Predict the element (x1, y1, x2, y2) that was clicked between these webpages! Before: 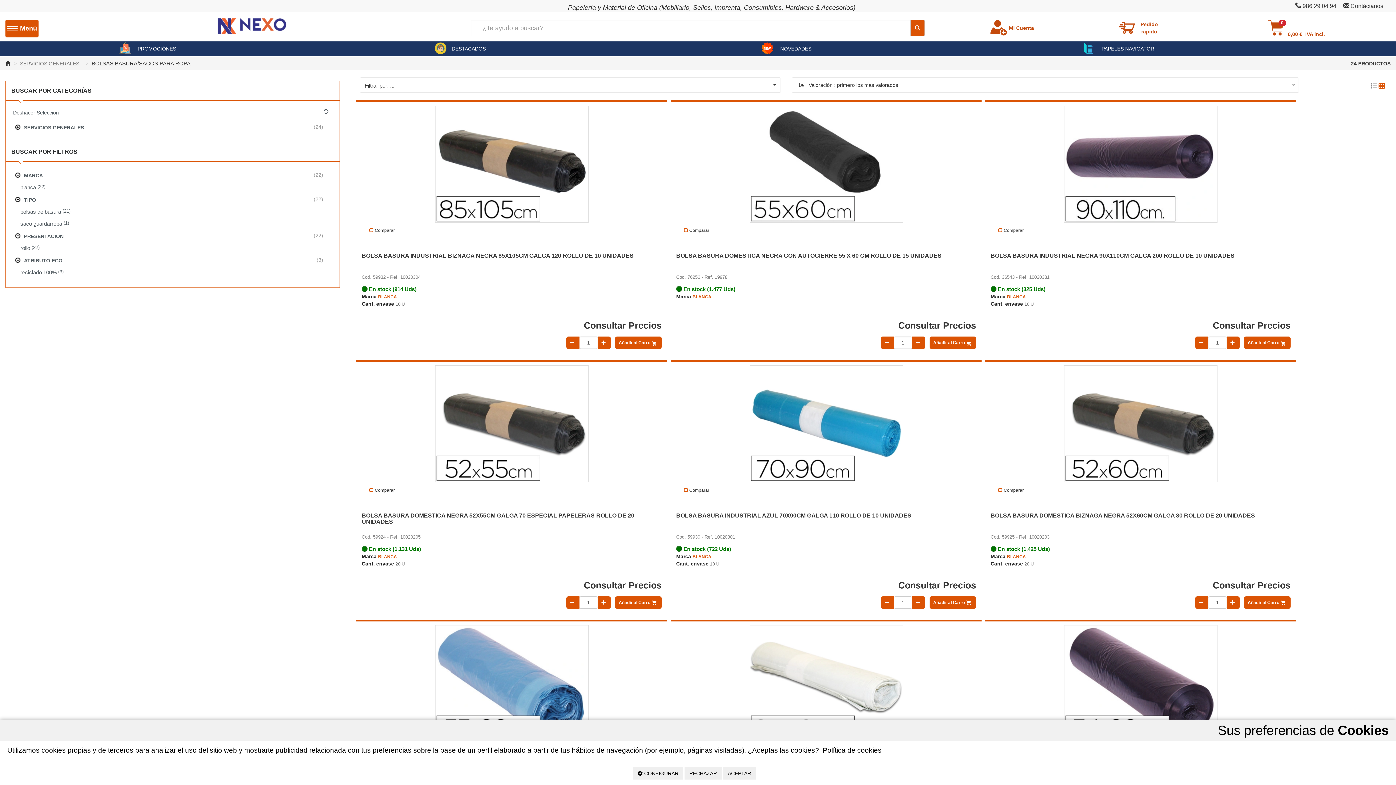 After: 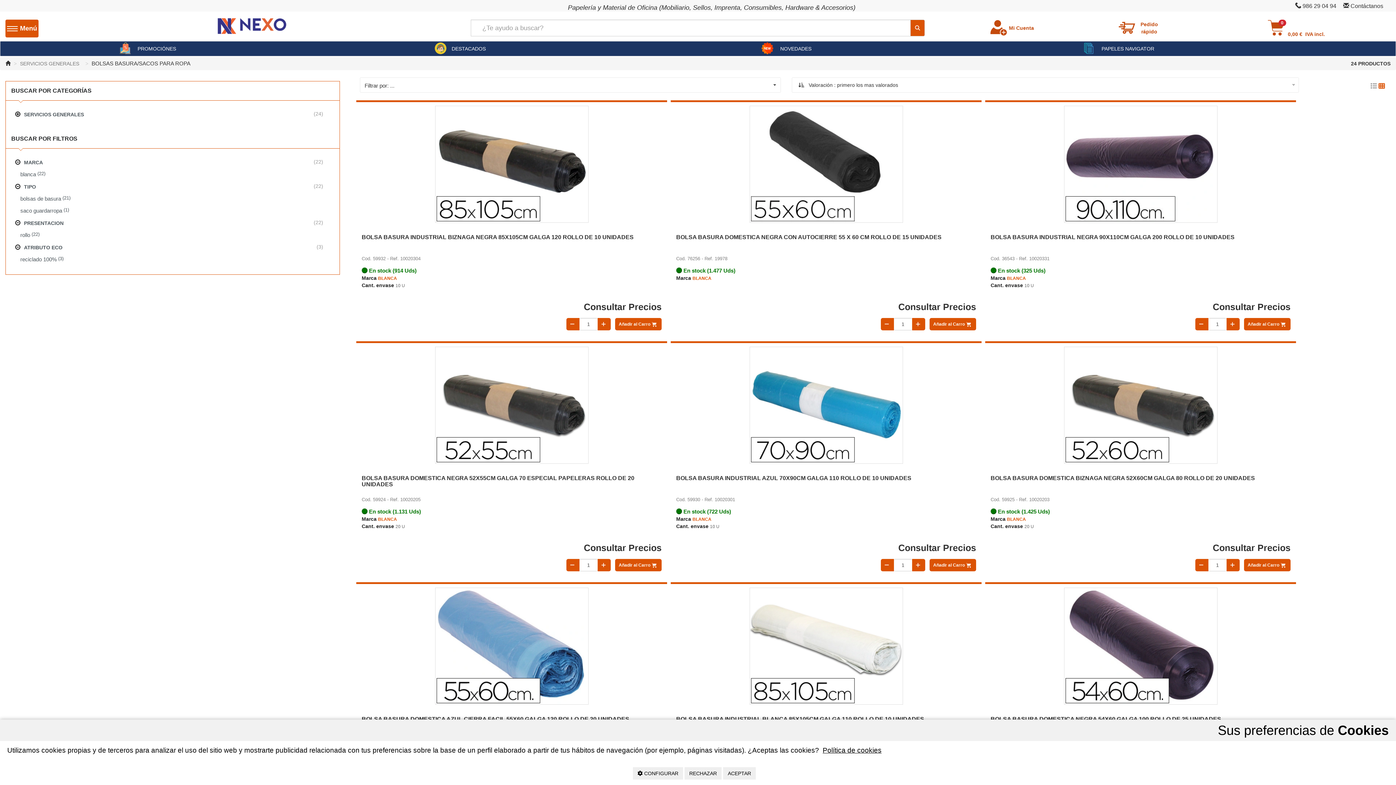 Action: bbox: (91, 60, 193, 66) label: BOLSAS BASURA/SACOS PARA ROPA  